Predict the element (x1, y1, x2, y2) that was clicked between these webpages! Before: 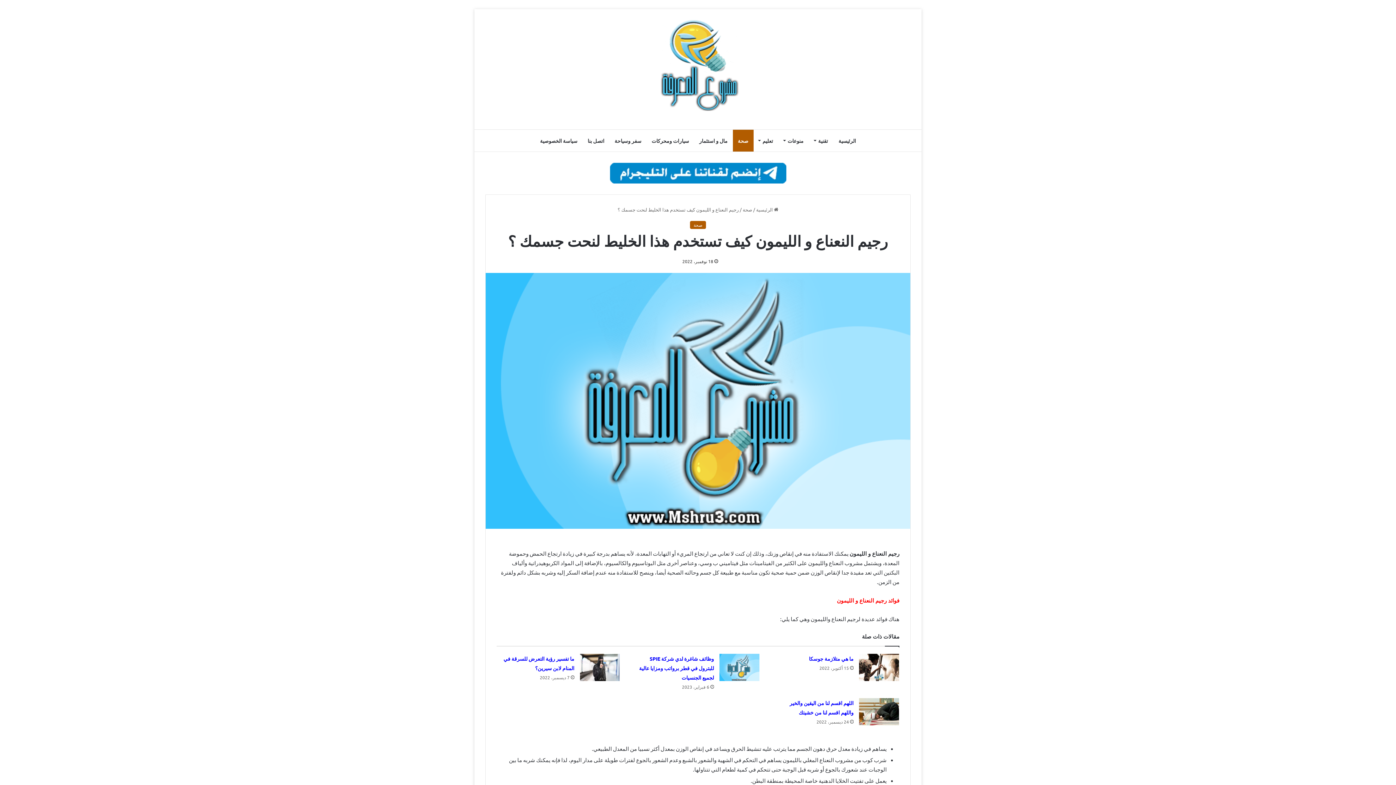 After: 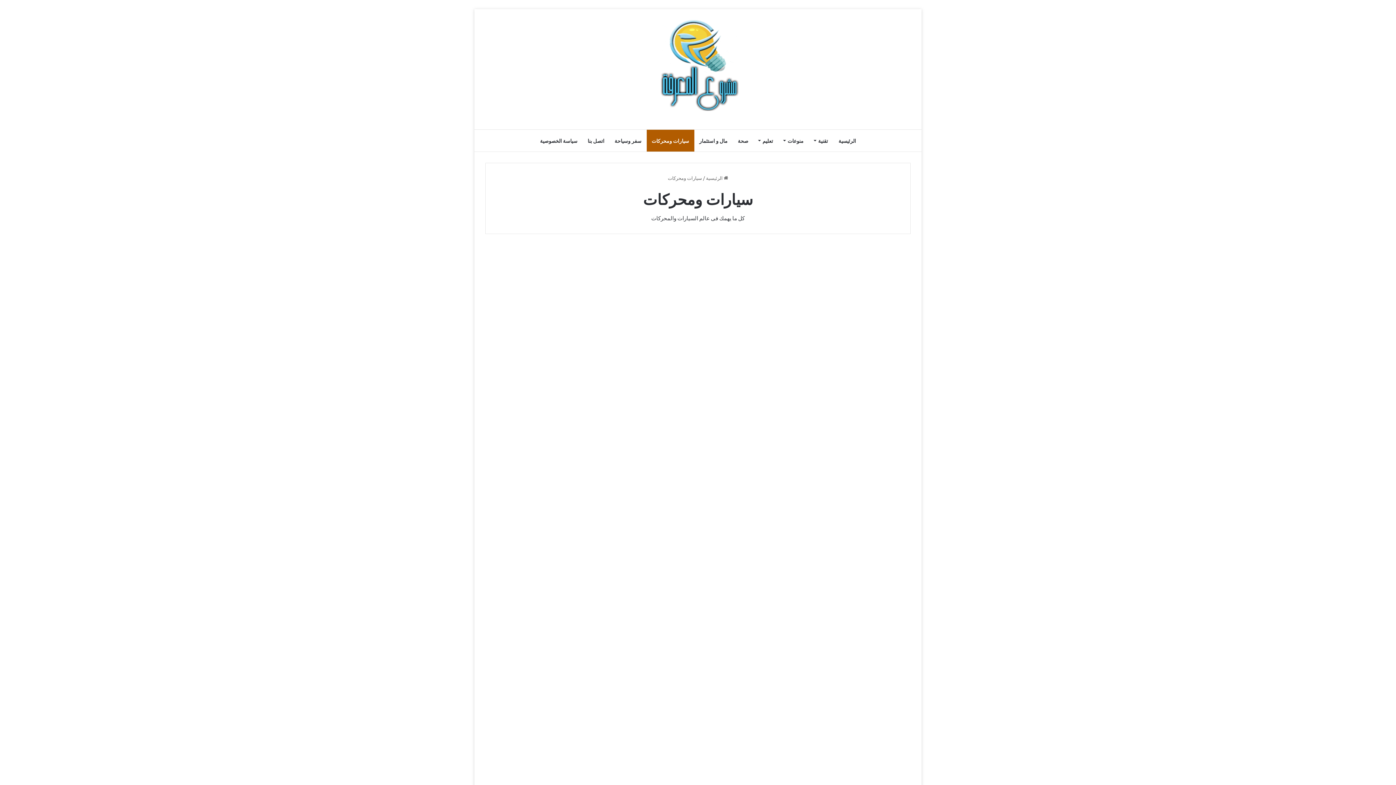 Action: bbox: (646, 129, 694, 151) label: سيارات ومحركات